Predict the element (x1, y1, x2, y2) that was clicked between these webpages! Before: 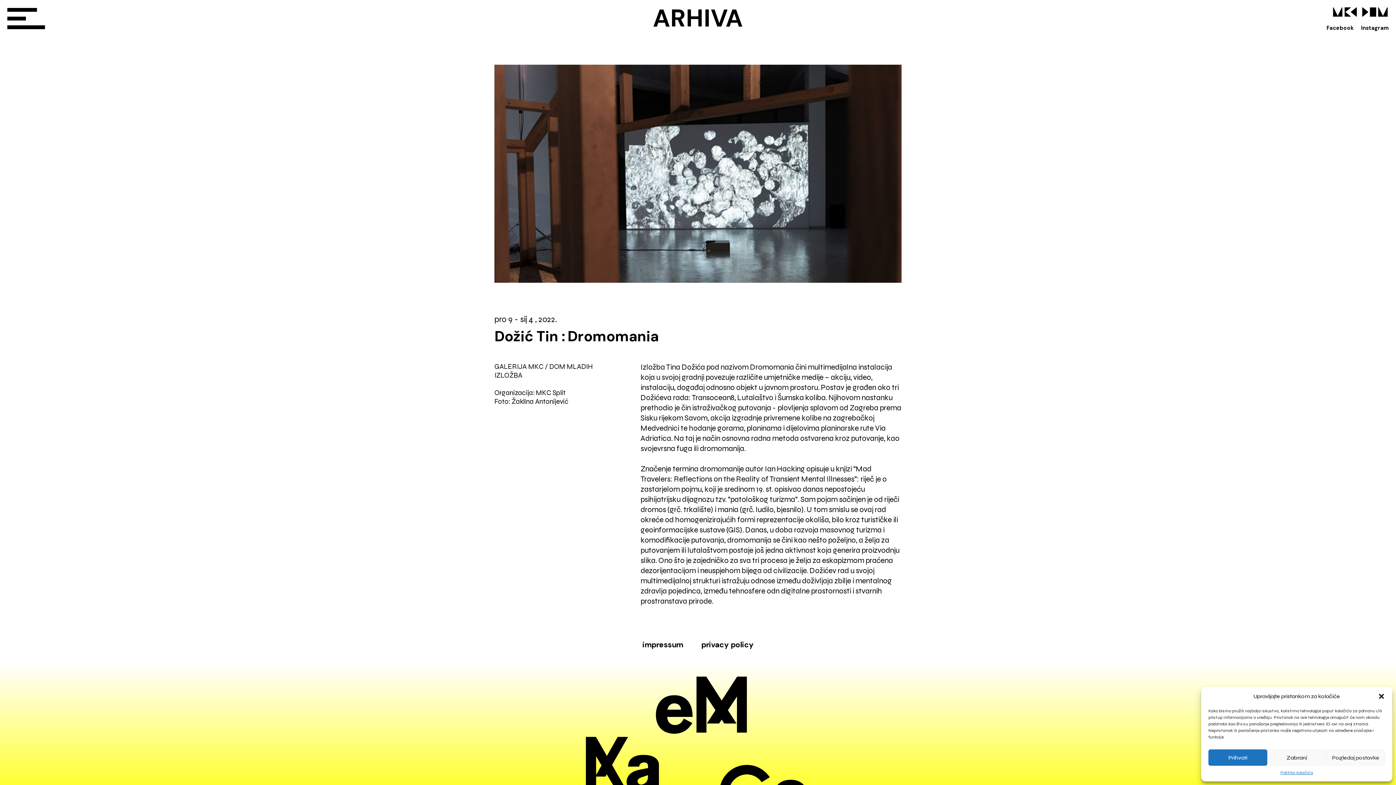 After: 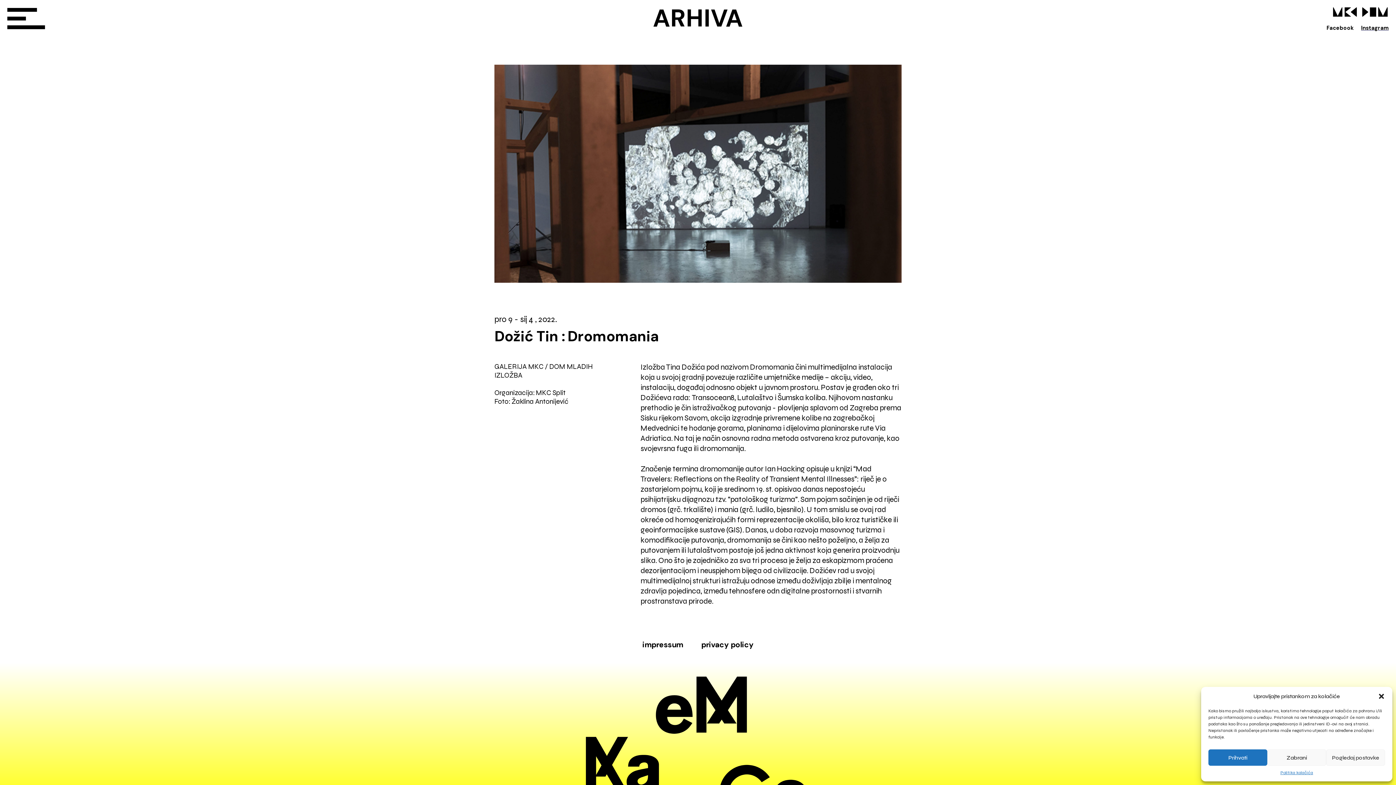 Action: bbox: (1361, 23, 1389, 31) label: Instagram